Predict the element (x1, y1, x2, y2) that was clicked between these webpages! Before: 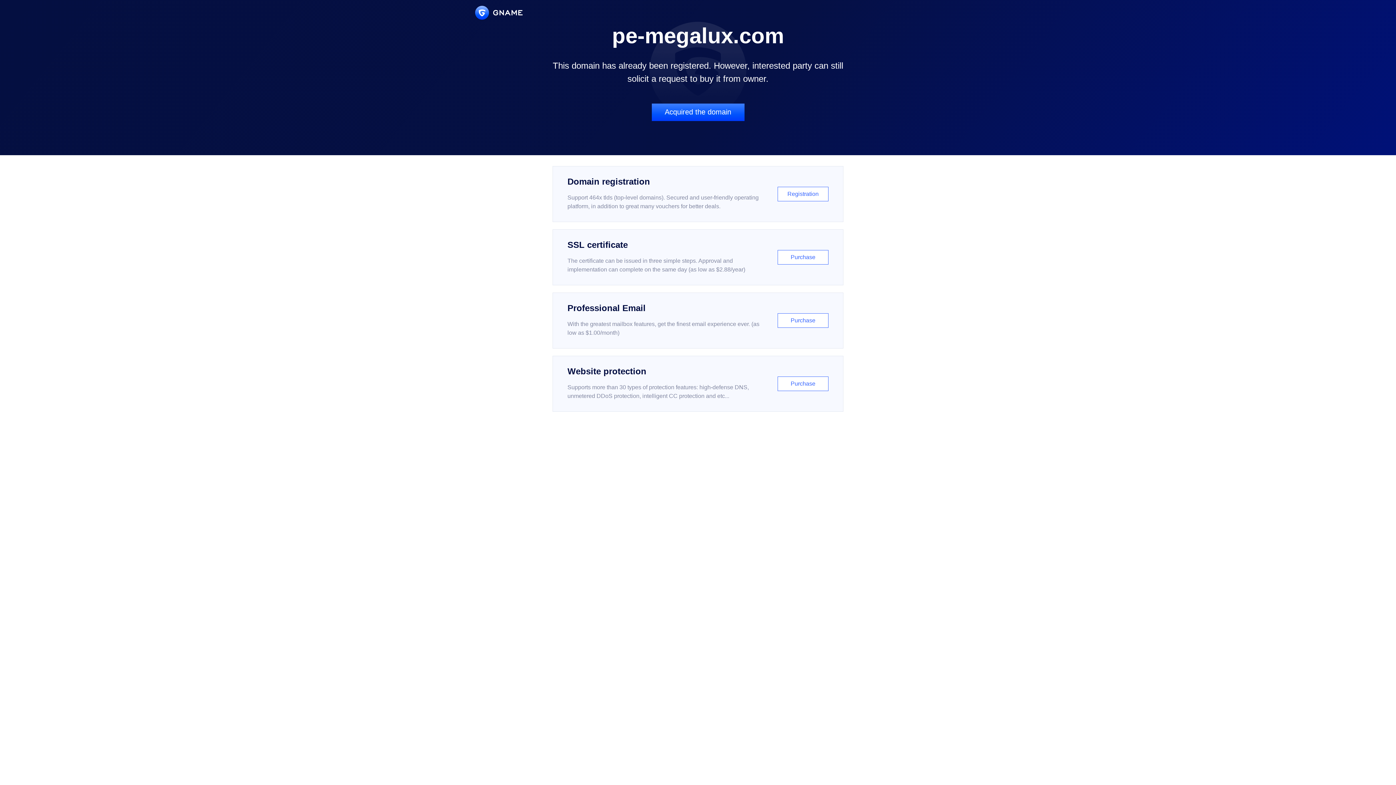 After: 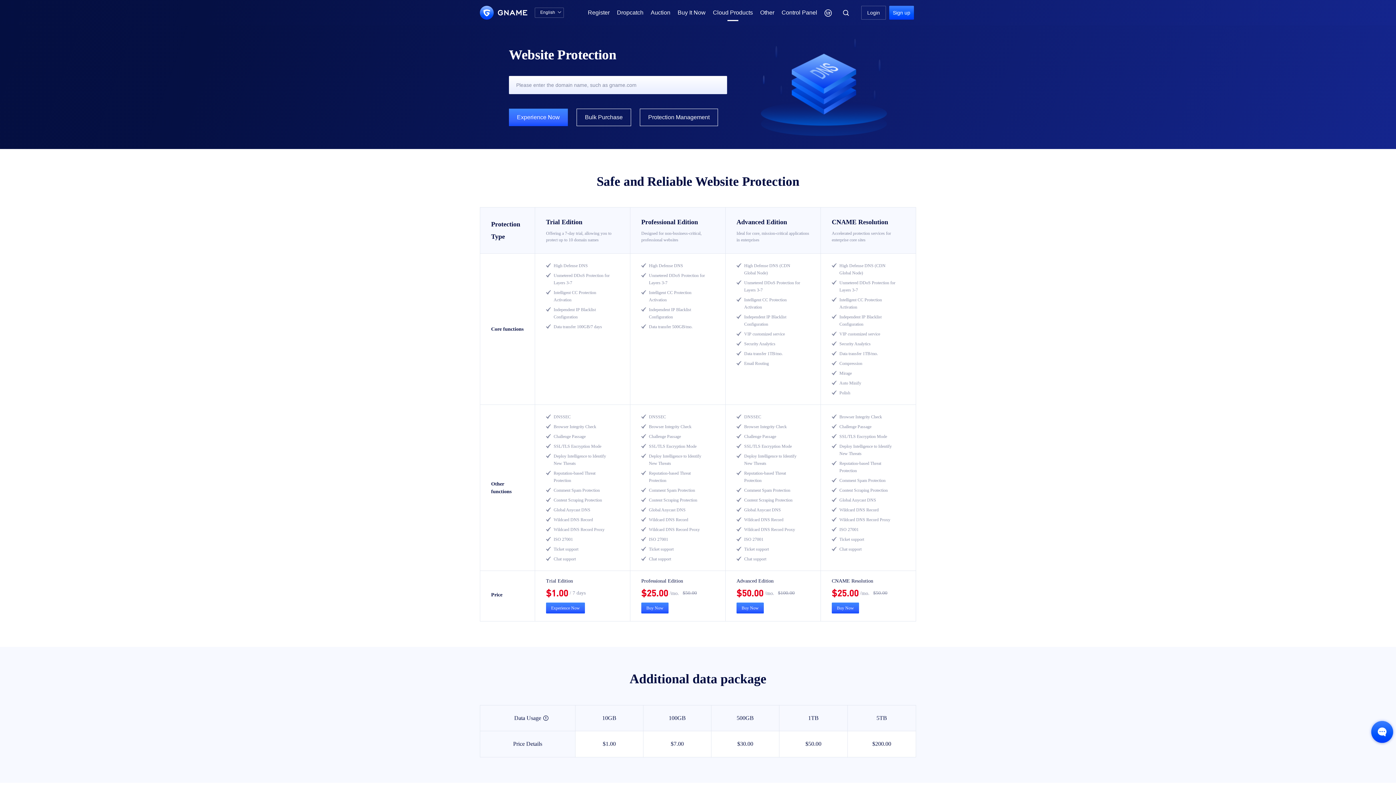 Action: bbox: (552, 356, 843, 412) label: Website protection

Supports more than 30 types of protection features: high-defense DNS, unmetered DDoS protection, intelligent CC protection and etc...

Purchase